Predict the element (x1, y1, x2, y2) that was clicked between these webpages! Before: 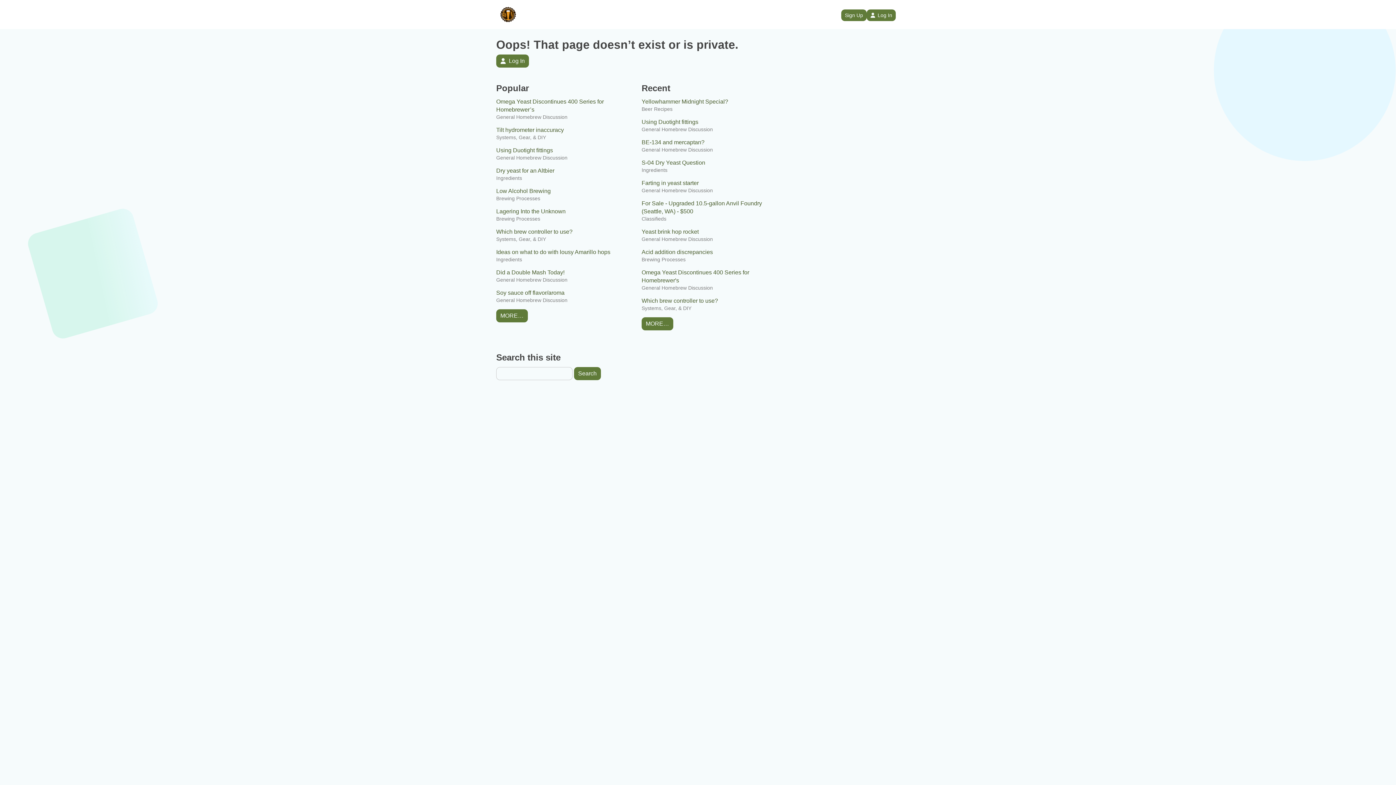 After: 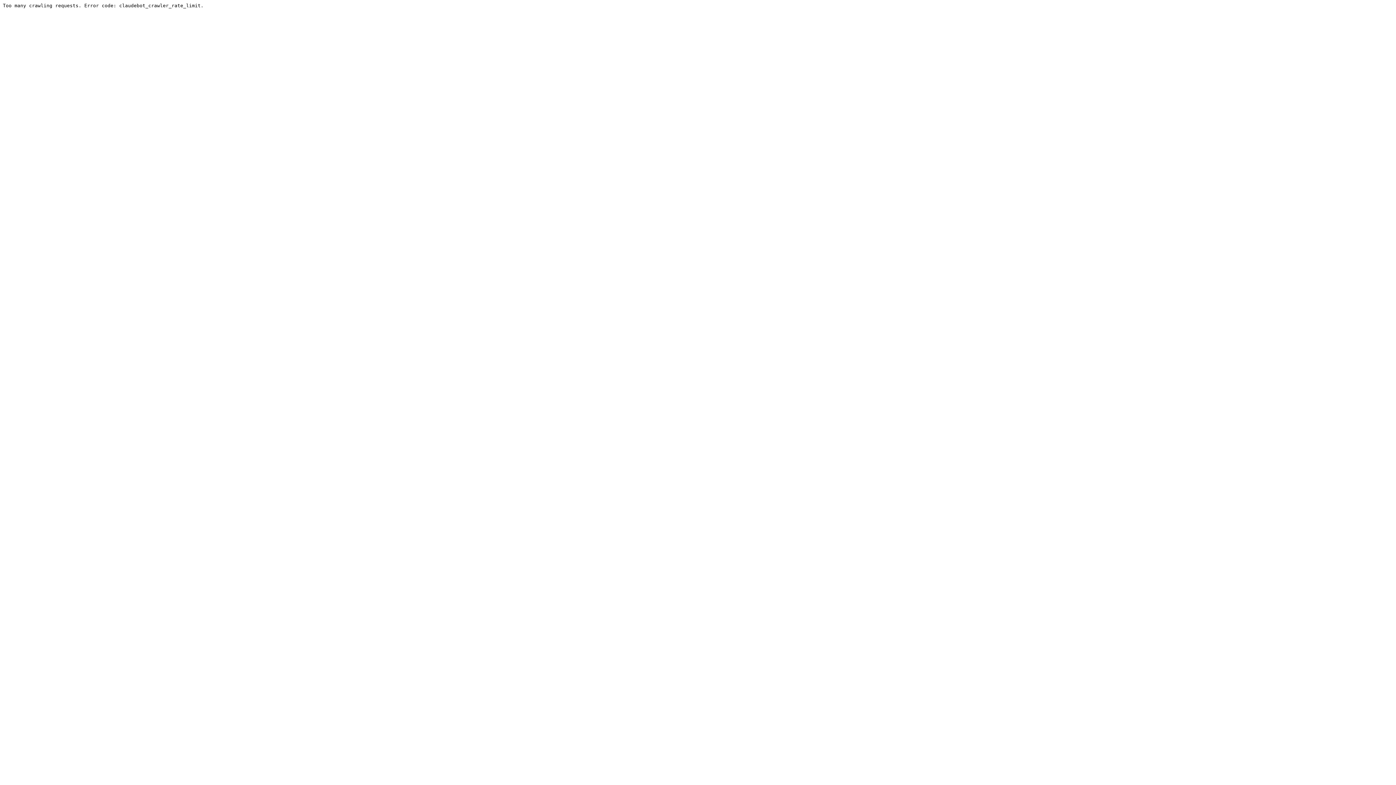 Action: bbox: (641, 236, 713, 242) label: General Homebrew Discussion